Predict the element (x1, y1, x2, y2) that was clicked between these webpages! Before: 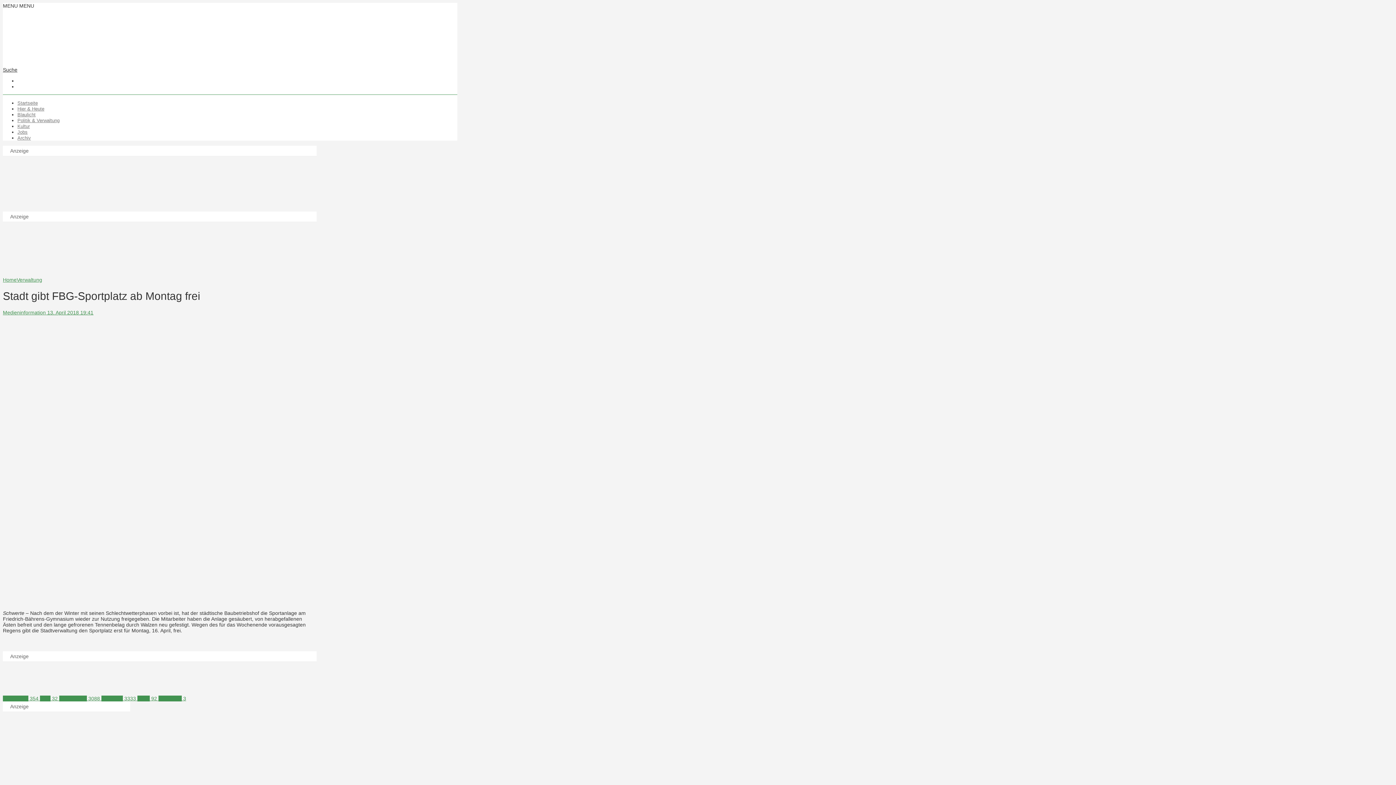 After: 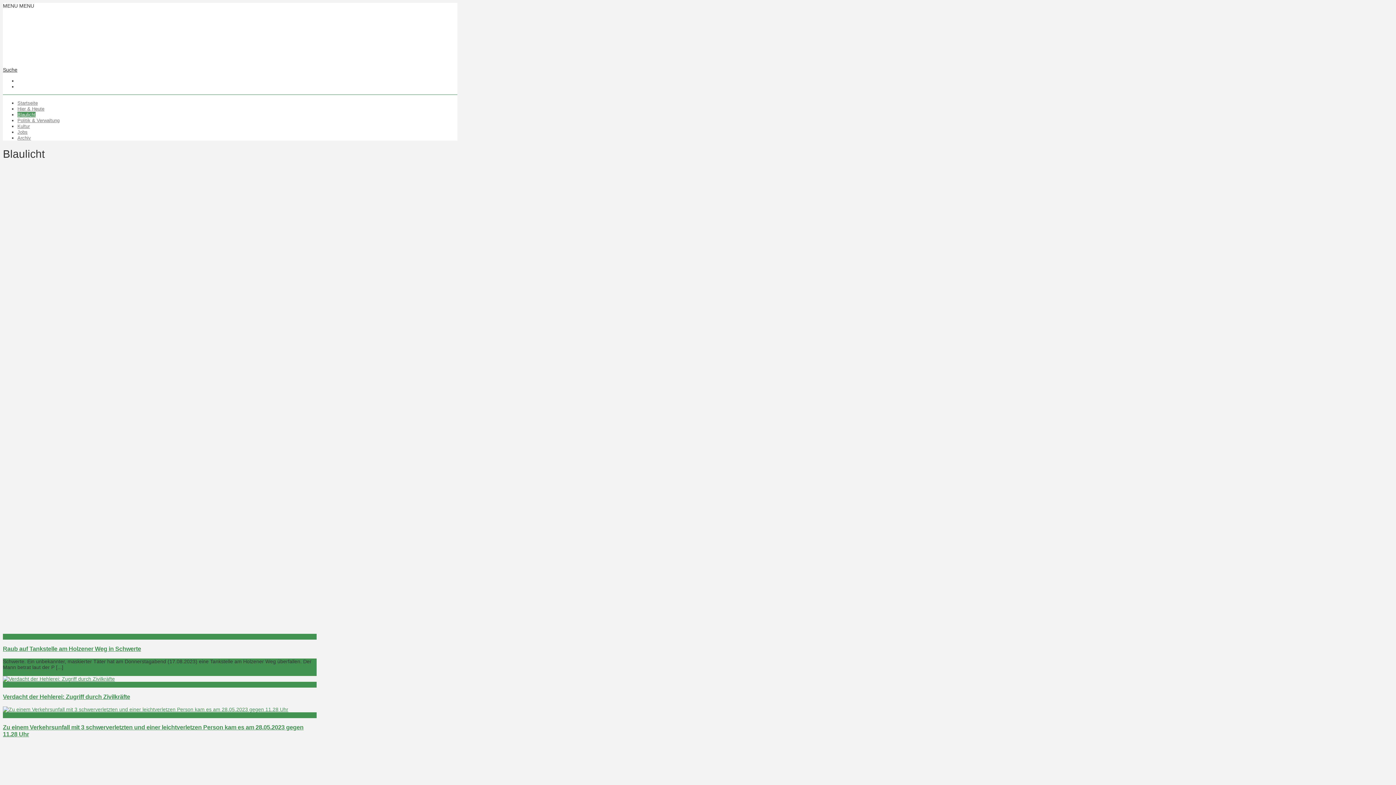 Action: bbox: (17, 111, 35, 117) label: Blaulicht